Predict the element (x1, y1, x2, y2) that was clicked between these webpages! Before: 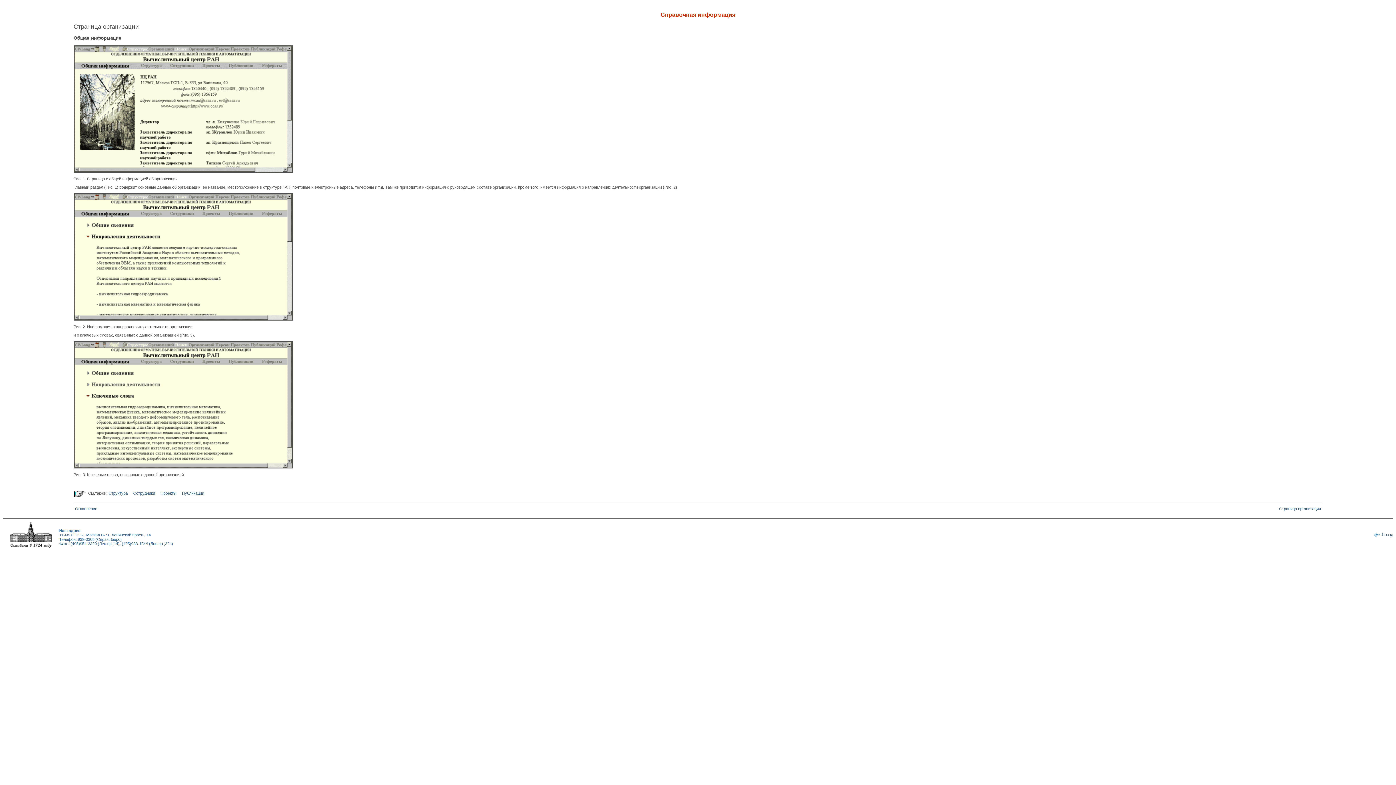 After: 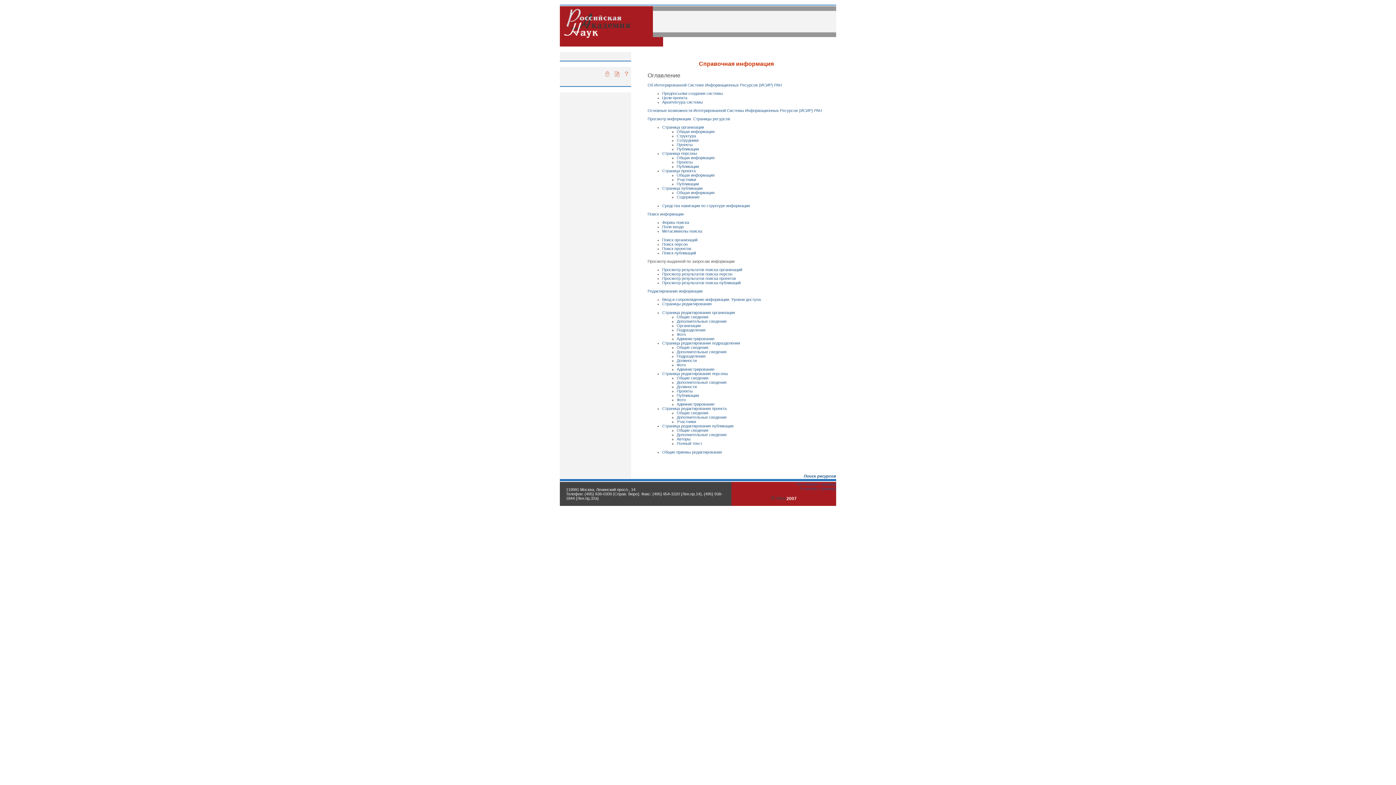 Action: bbox: (75, 506, 97, 511) label: Оглавление